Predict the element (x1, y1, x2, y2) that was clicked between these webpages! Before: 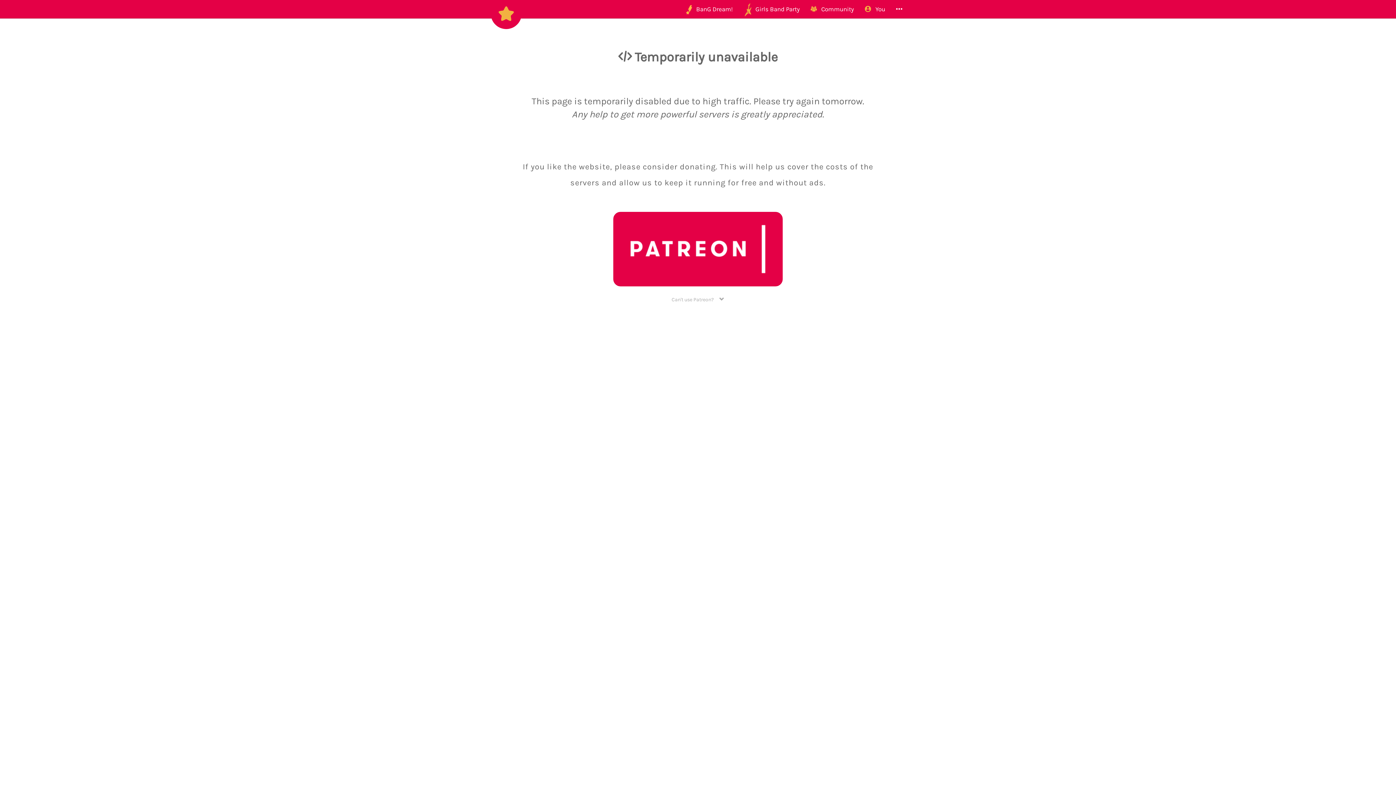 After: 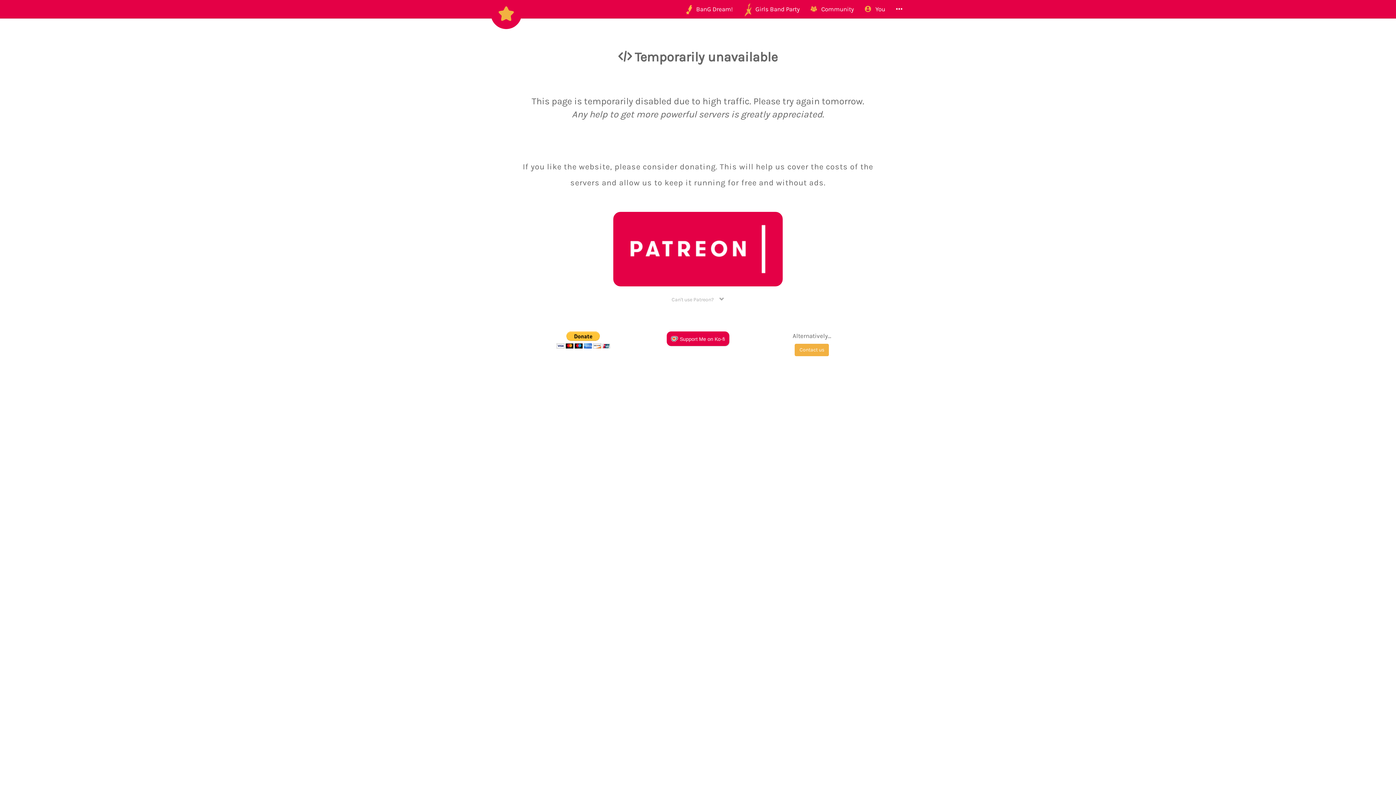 Action: bbox: (667, 293, 729, 306) label: Can't use Patreon?     